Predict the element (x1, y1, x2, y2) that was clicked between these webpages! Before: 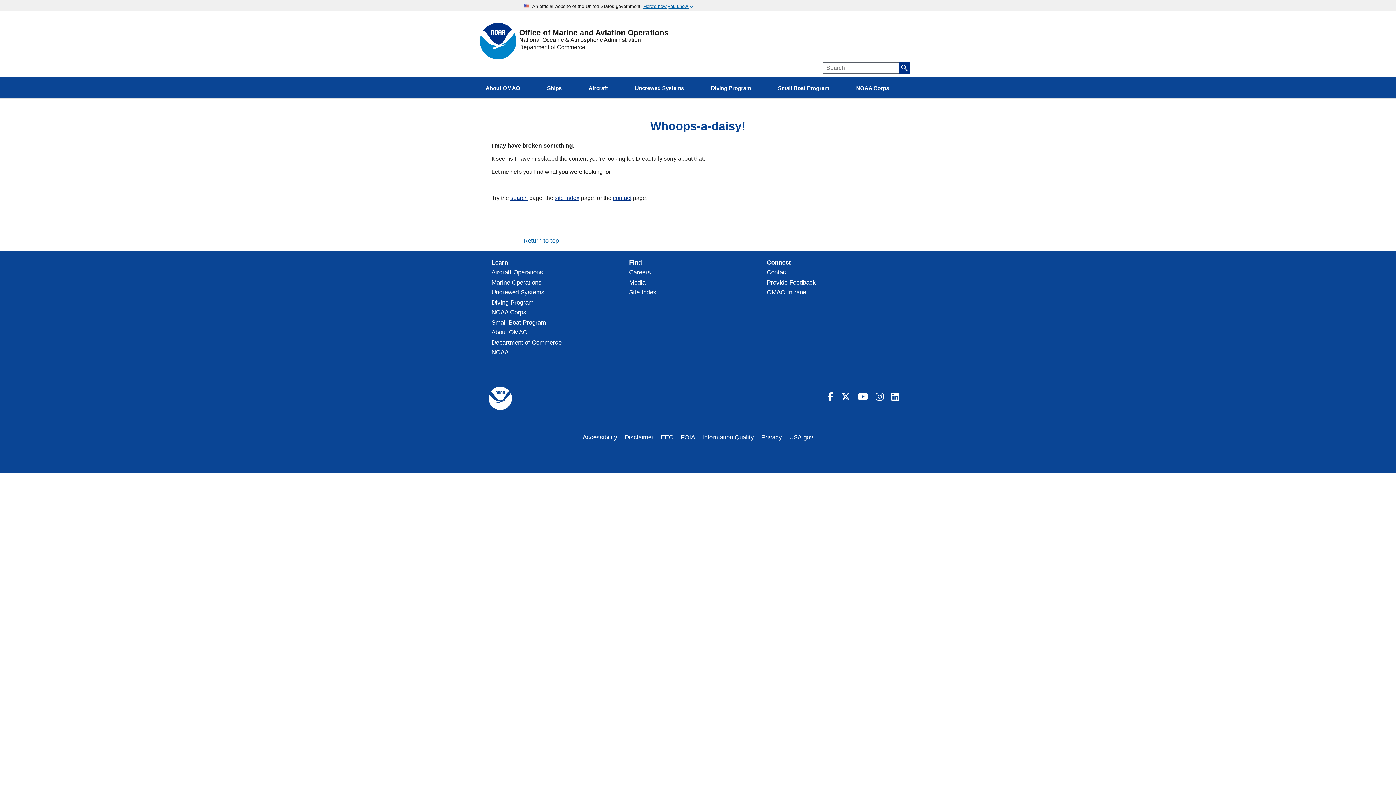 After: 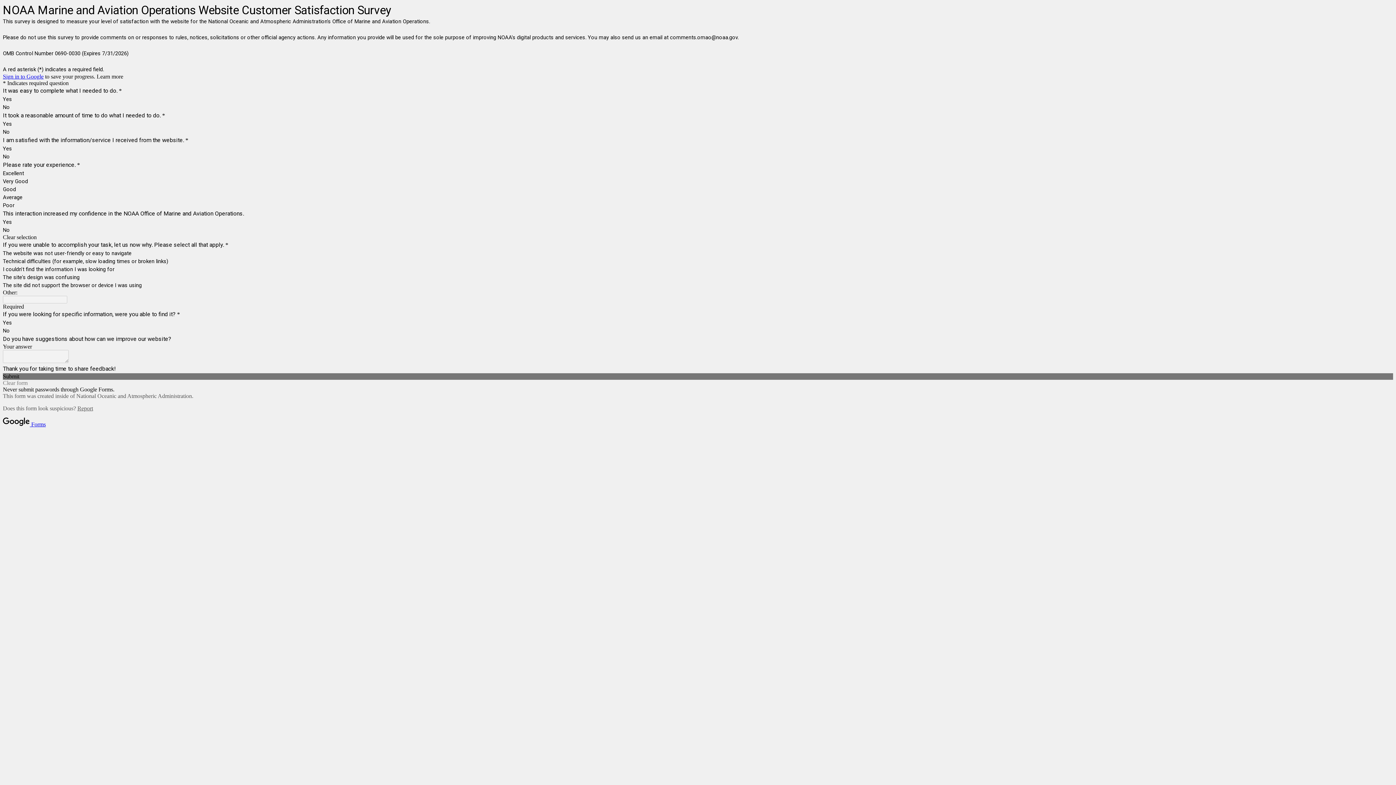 Action: label: Provide Feedback bbox: (767, 279, 816, 286)